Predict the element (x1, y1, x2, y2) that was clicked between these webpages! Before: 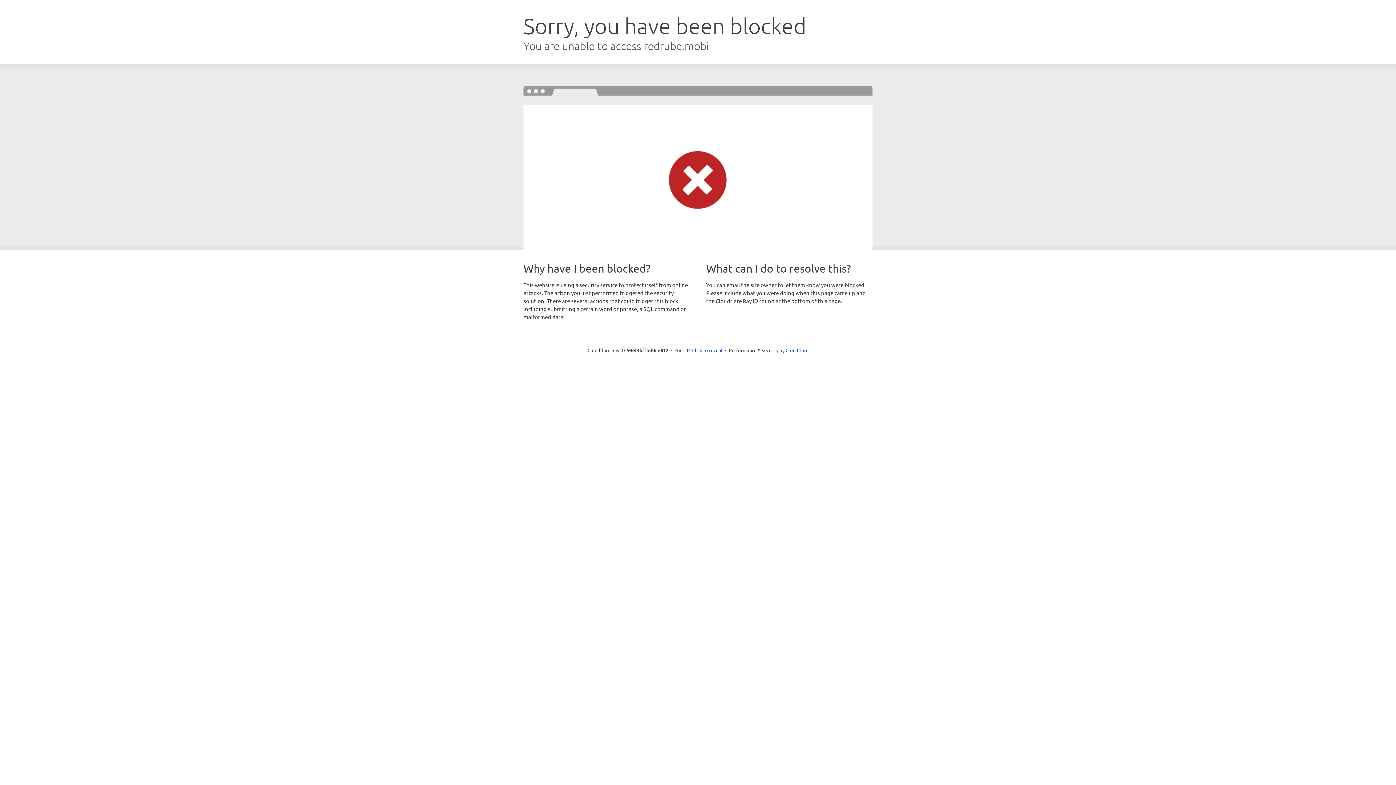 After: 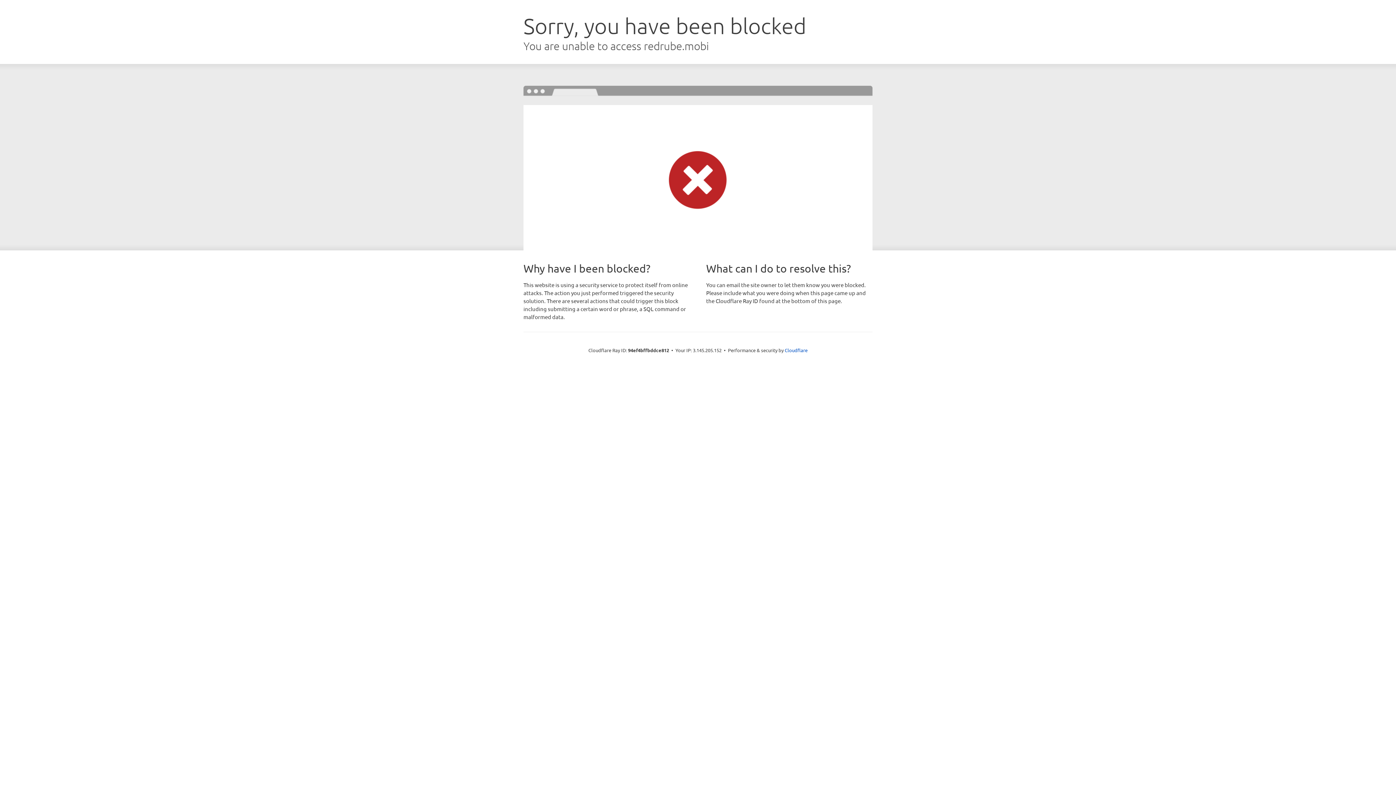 Action: bbox: (692, 346, 722, 353) label: Click to reveal